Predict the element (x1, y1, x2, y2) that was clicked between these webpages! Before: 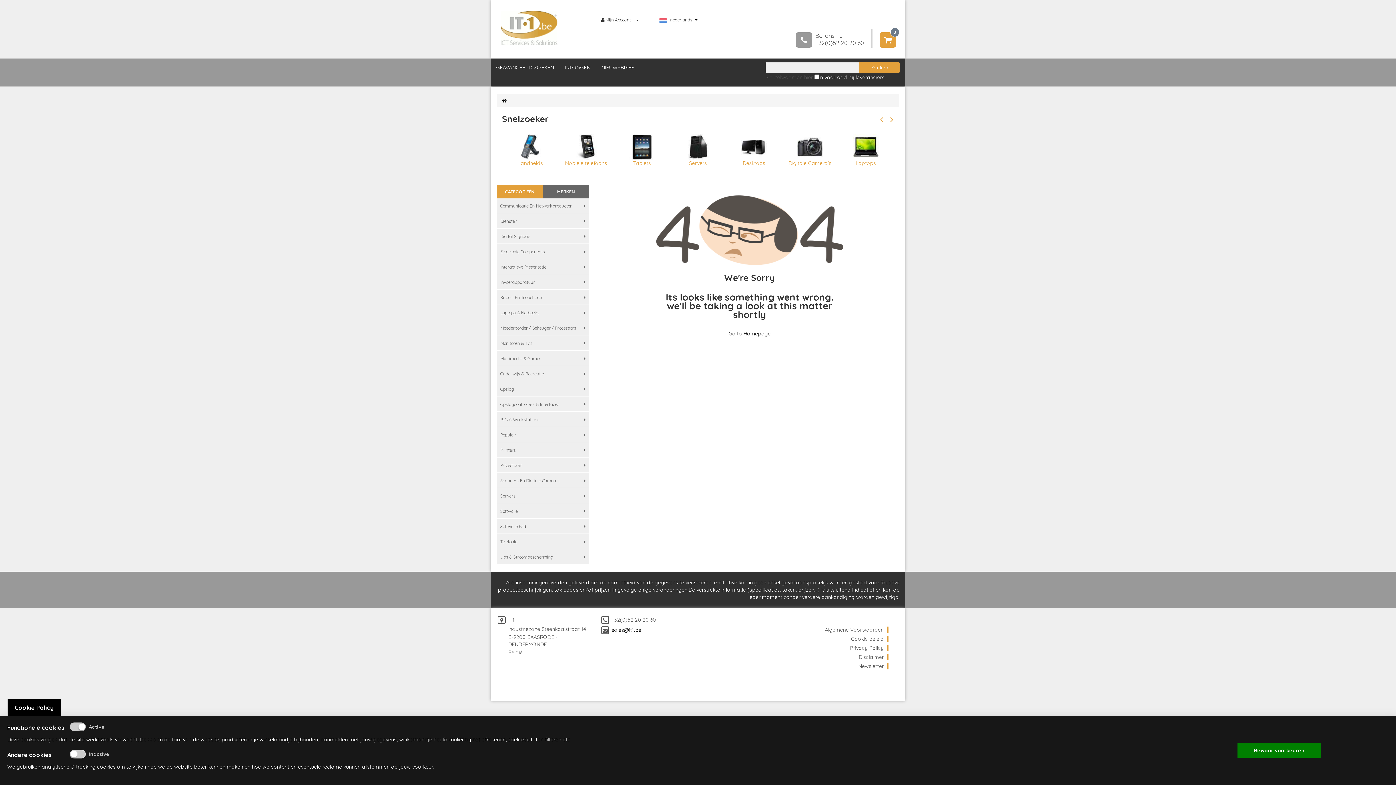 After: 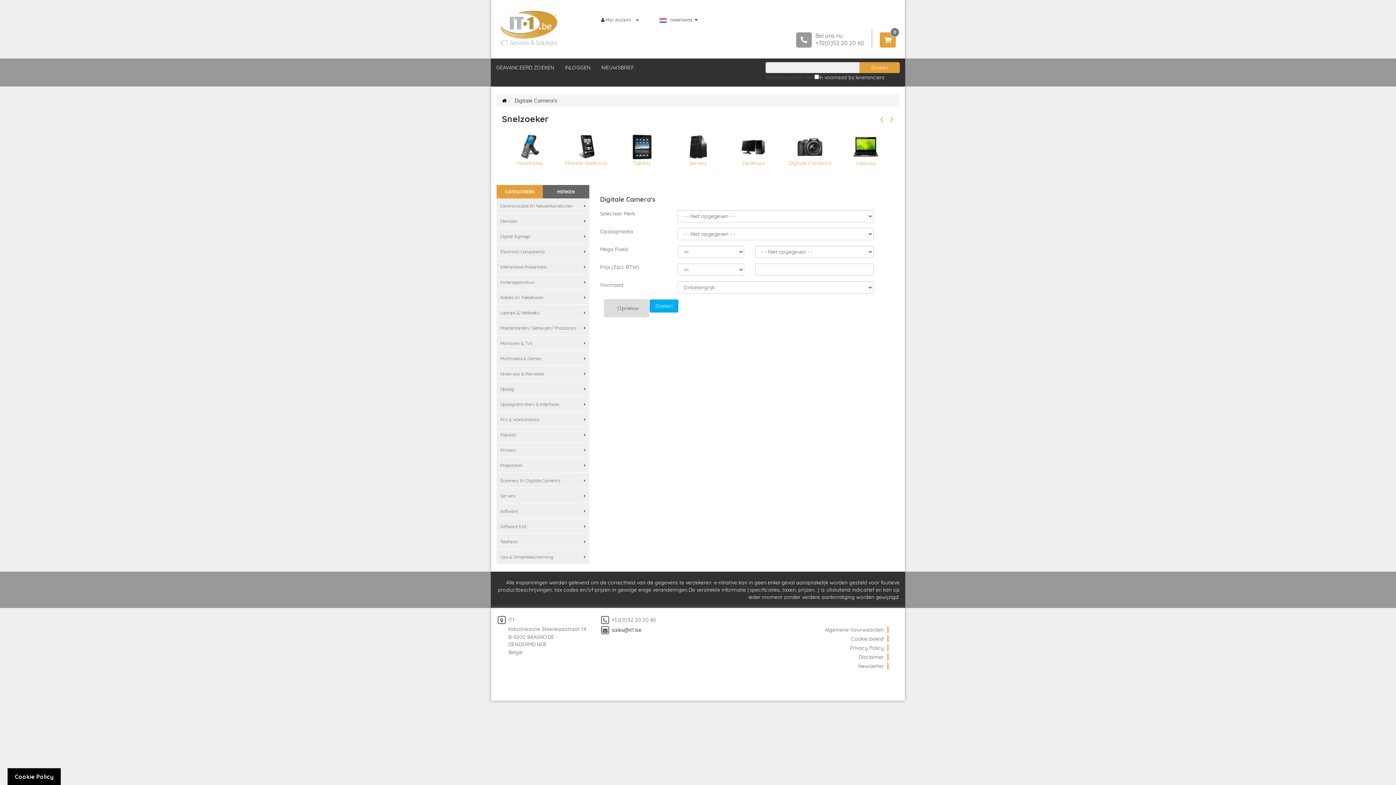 Action: bbox: (838, 143, 894, 166) label: Digitale Camera's